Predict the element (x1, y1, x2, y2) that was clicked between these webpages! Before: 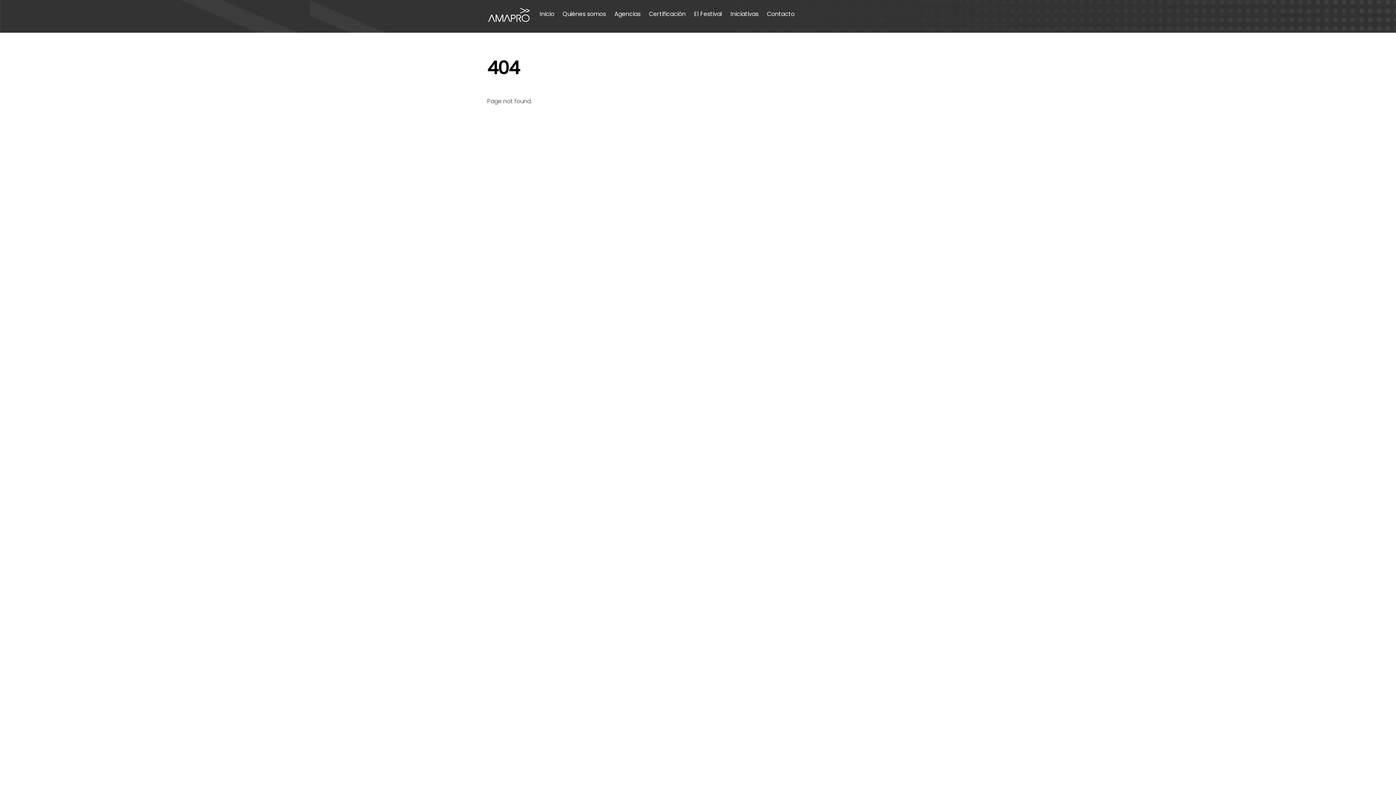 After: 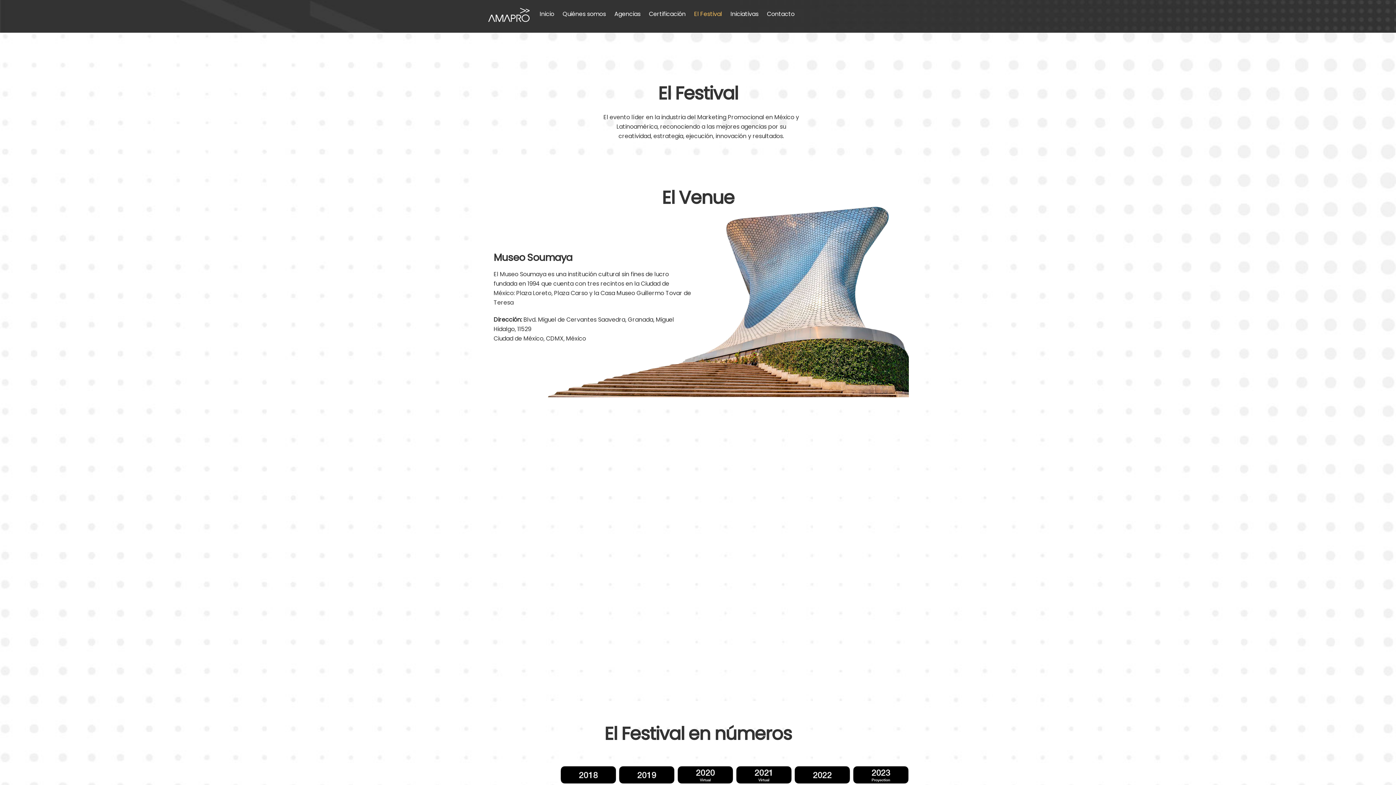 Action: bbox: (690, 5, 725, 22) label: El Festival